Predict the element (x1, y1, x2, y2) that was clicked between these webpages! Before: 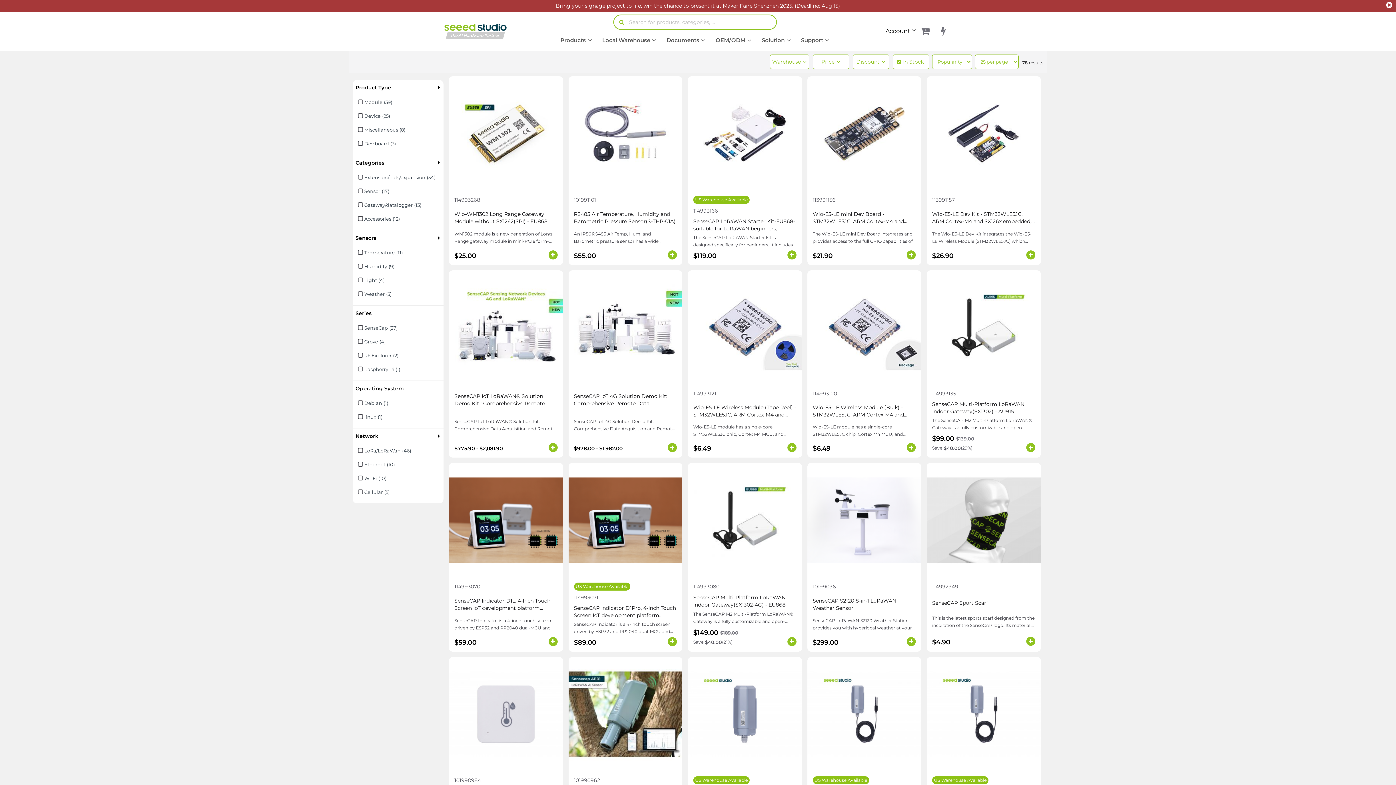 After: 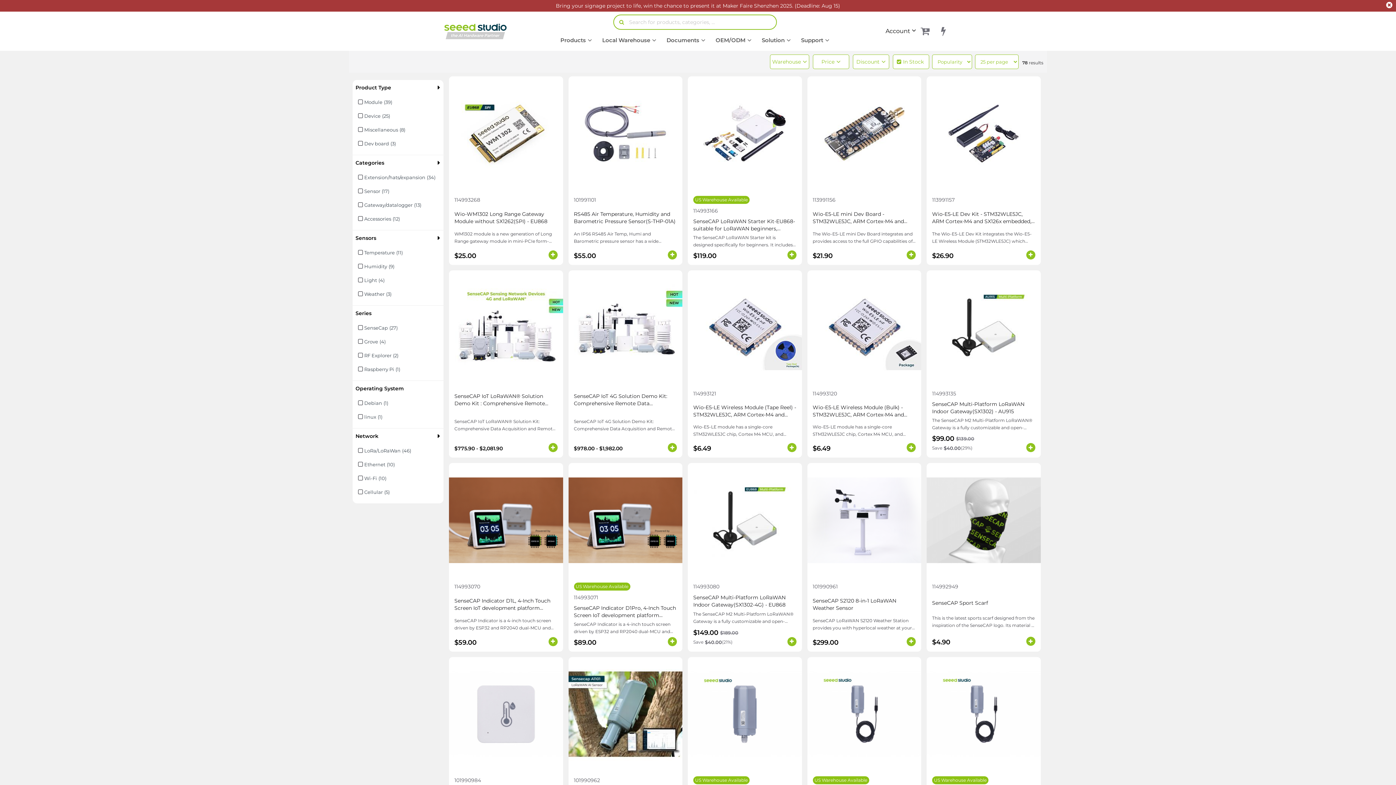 Action: bbox: (449, 463, 563, 577)